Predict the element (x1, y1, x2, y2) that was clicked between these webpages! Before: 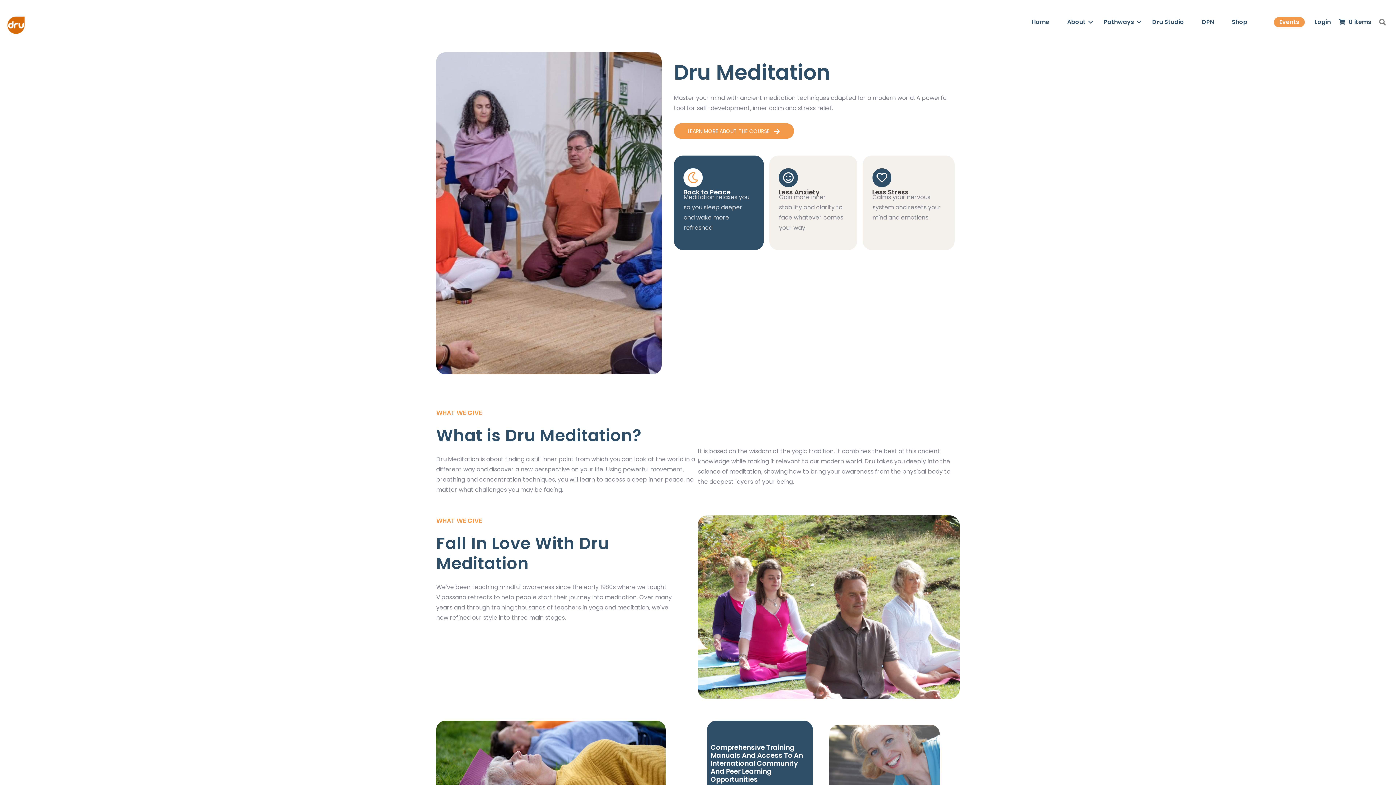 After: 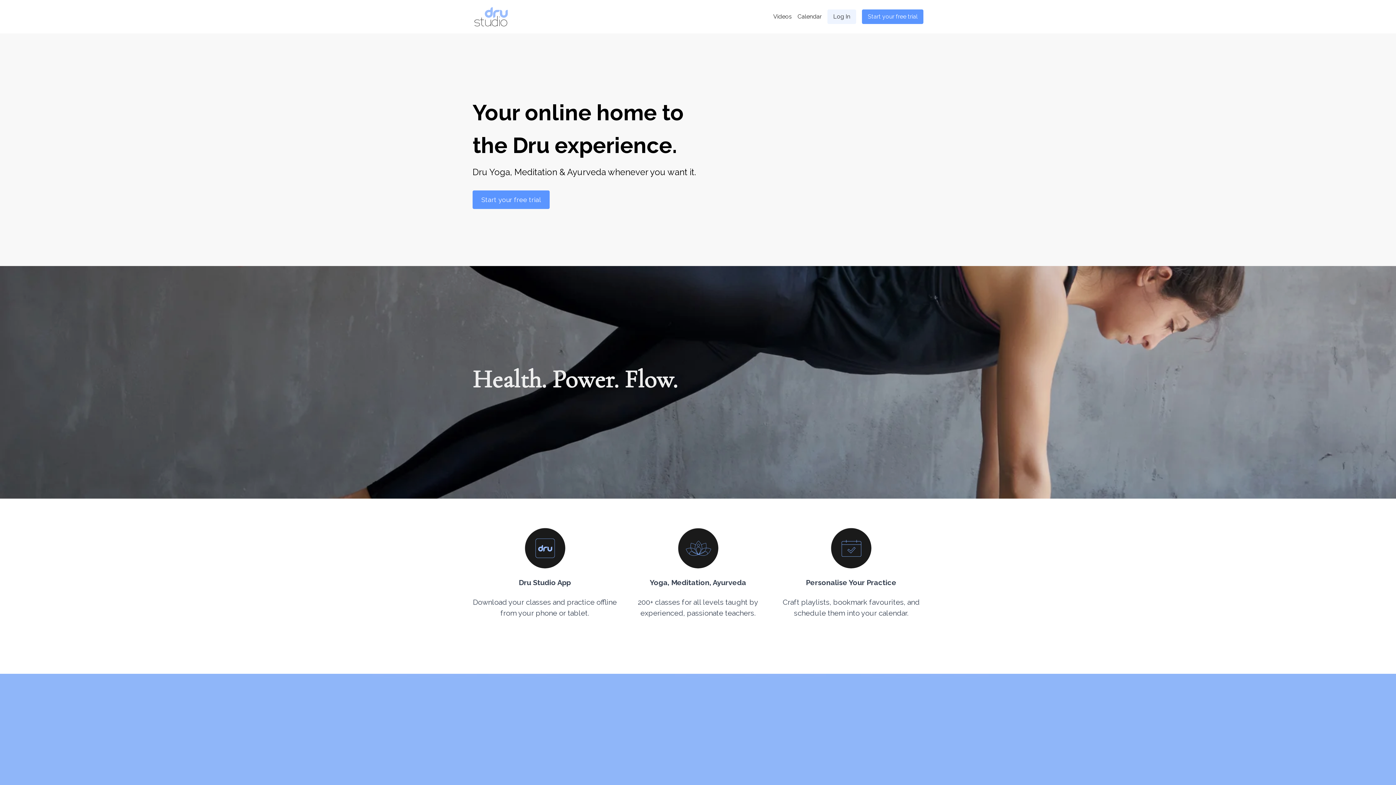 Action: label: Dru Studio bbox: (1146, 13, 1195, 30)